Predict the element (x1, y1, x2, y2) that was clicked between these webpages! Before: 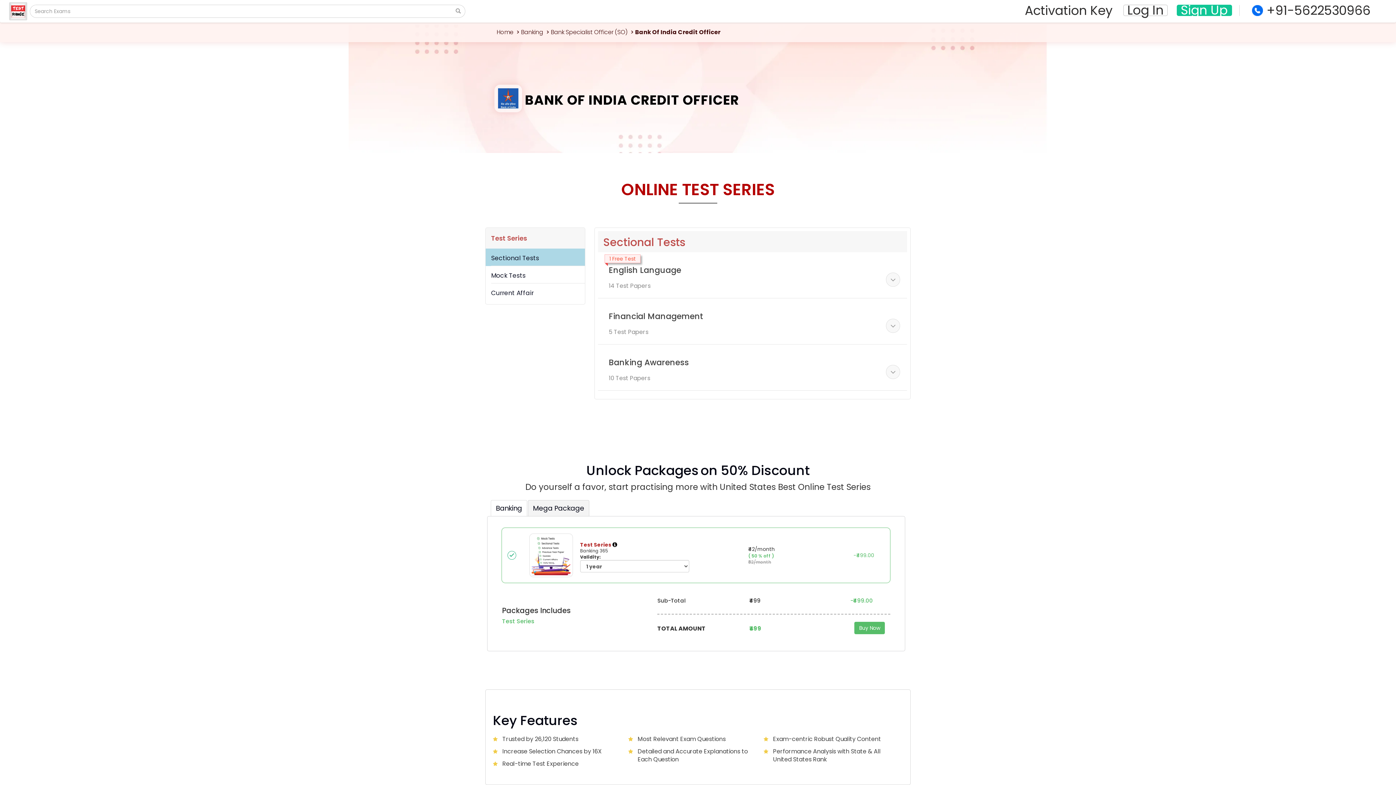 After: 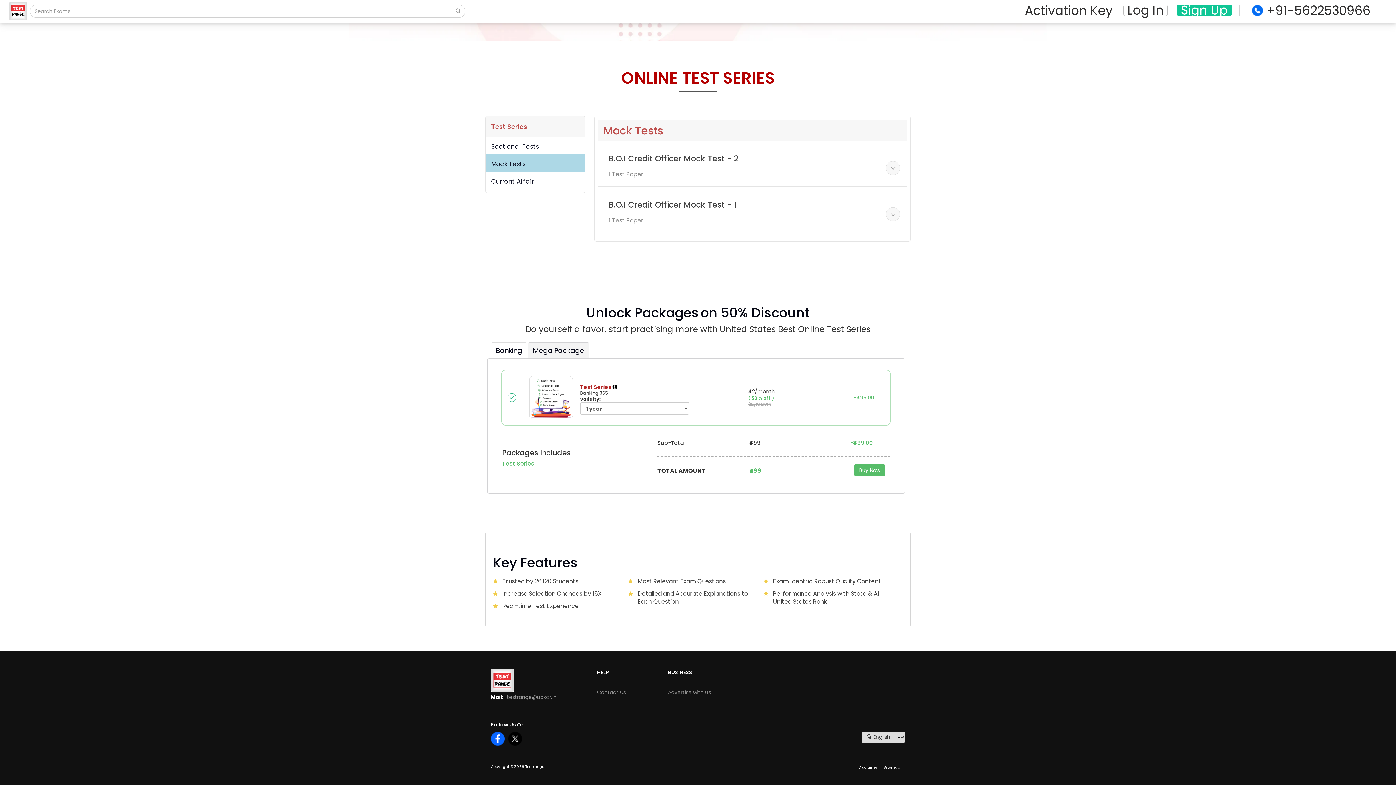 Action: bbox: (491, 268, 585, 283) label: Mock Tests